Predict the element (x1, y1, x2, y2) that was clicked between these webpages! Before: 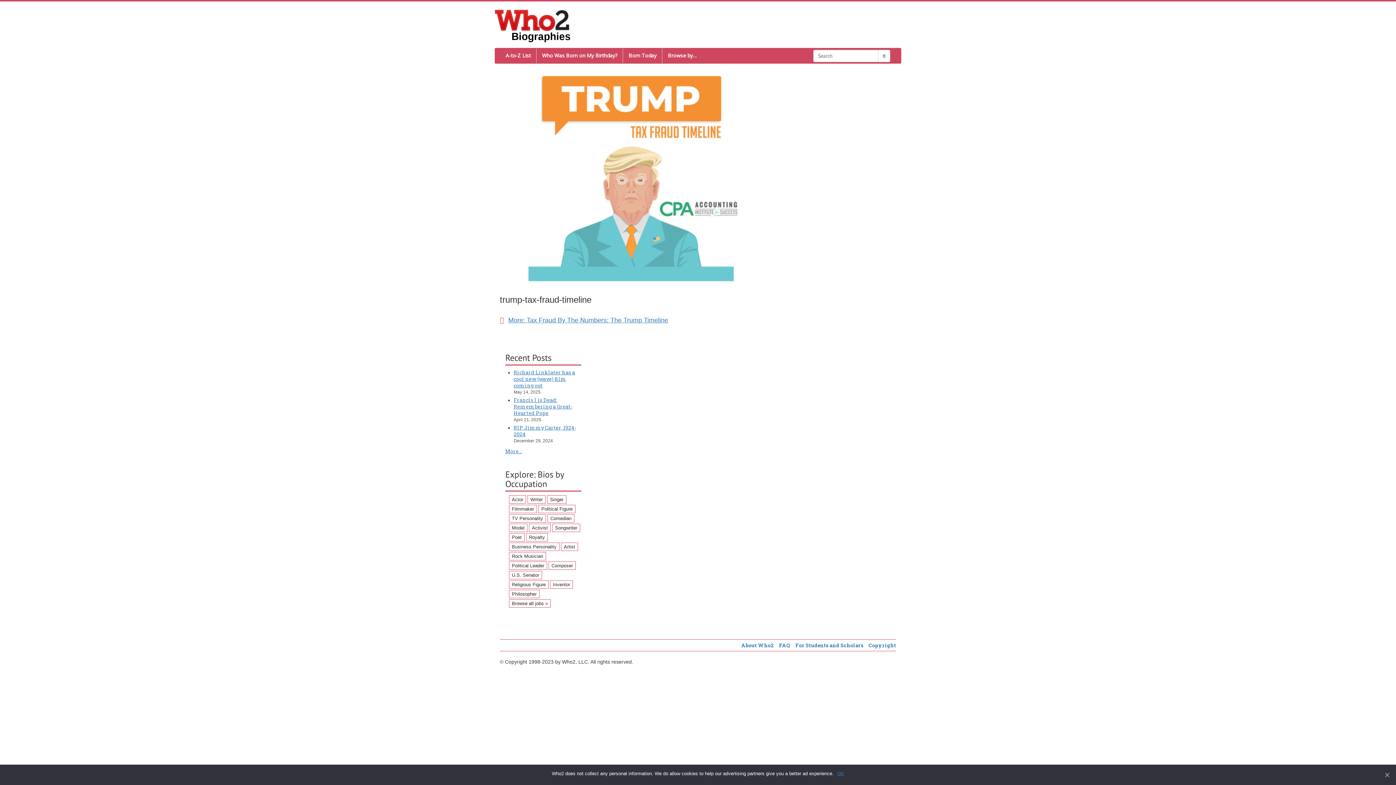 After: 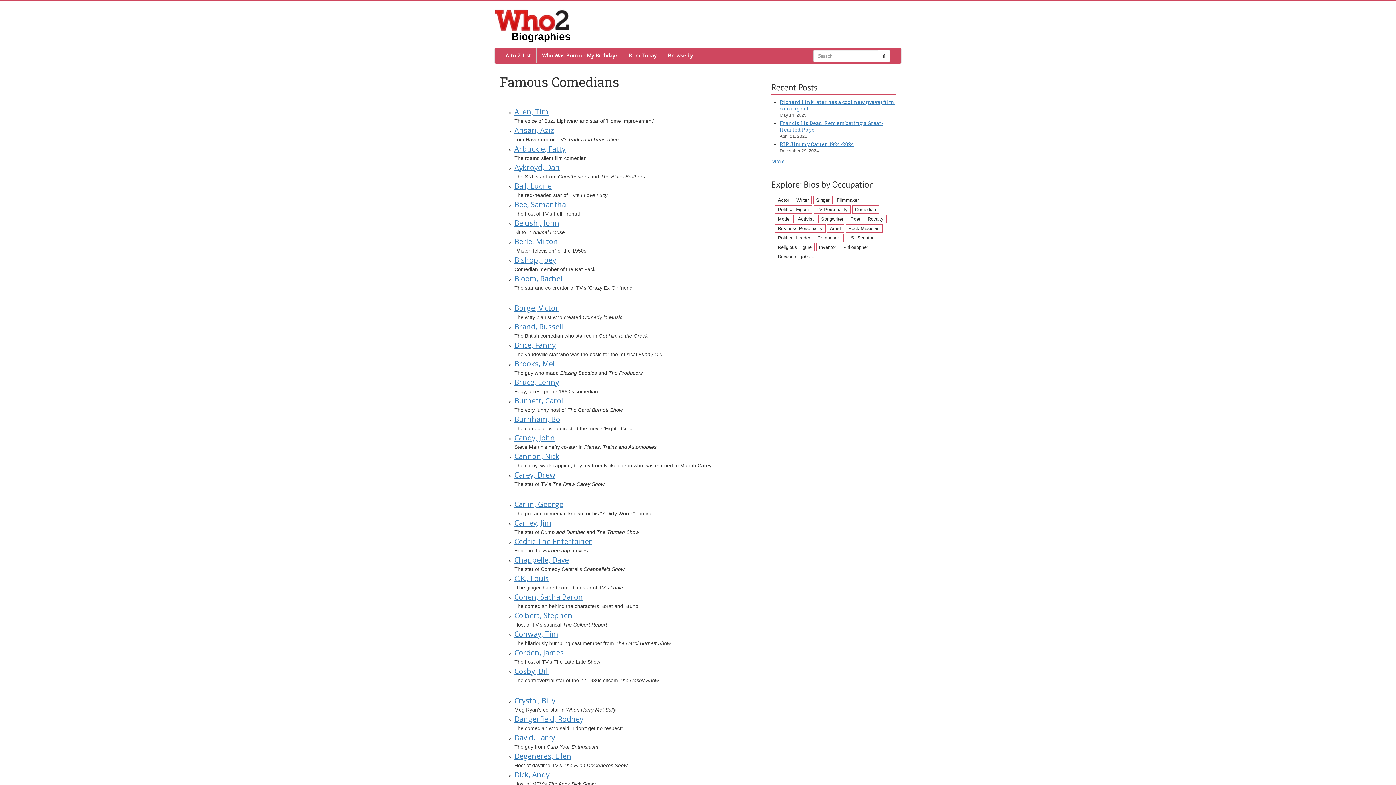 Action: bbox: (547, 514, 574, 522) label: Comedian (128 items)